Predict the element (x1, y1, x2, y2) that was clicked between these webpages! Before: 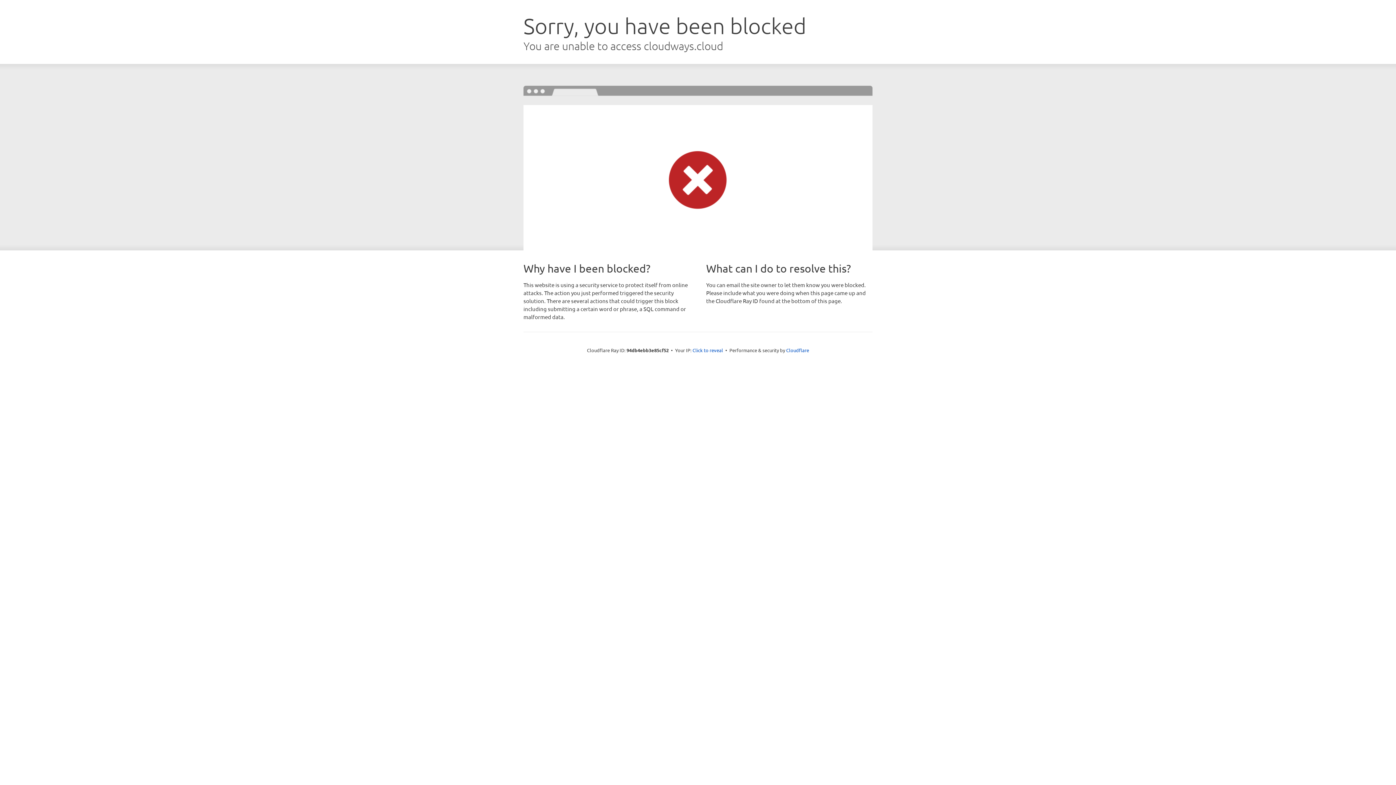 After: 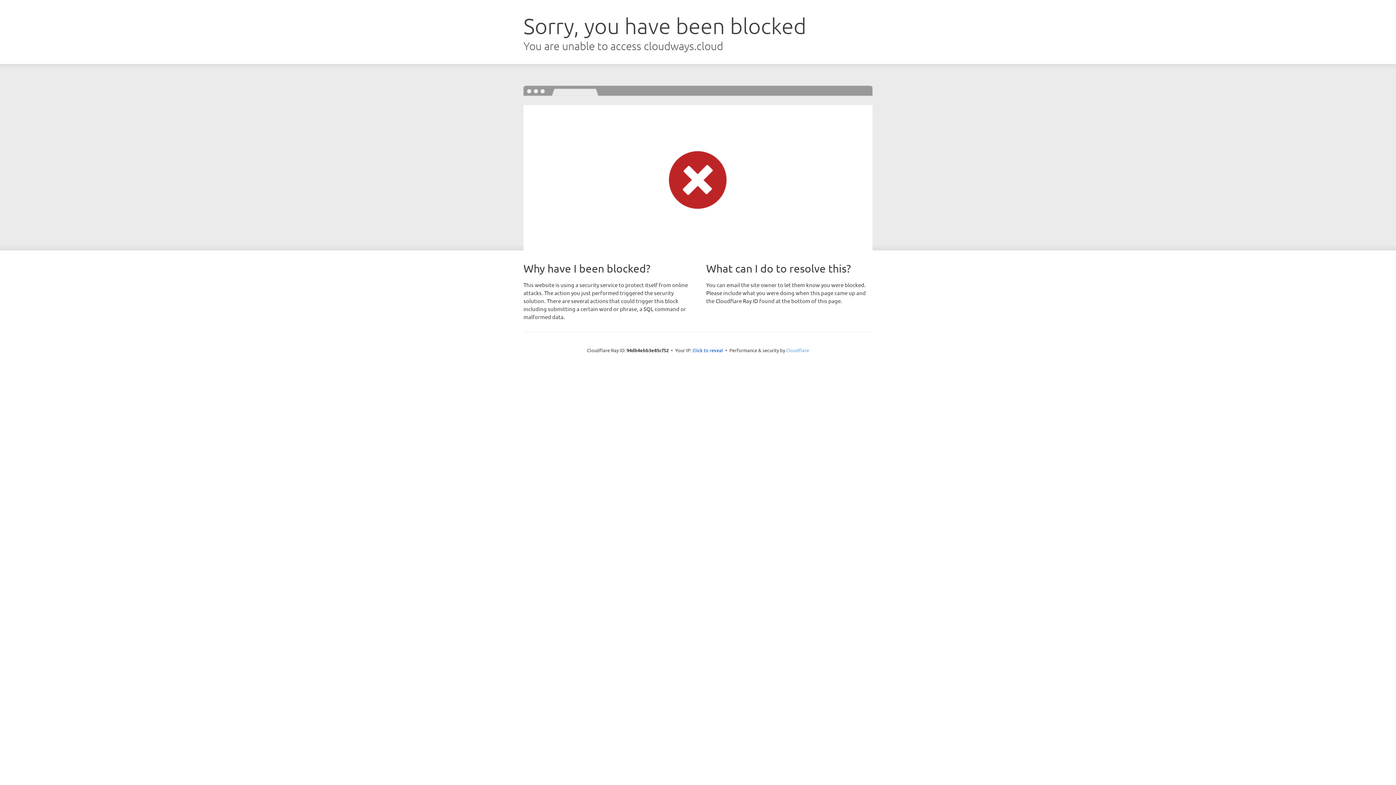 Action: label: Cloudflare bbox: (786, 347, 809, 353)